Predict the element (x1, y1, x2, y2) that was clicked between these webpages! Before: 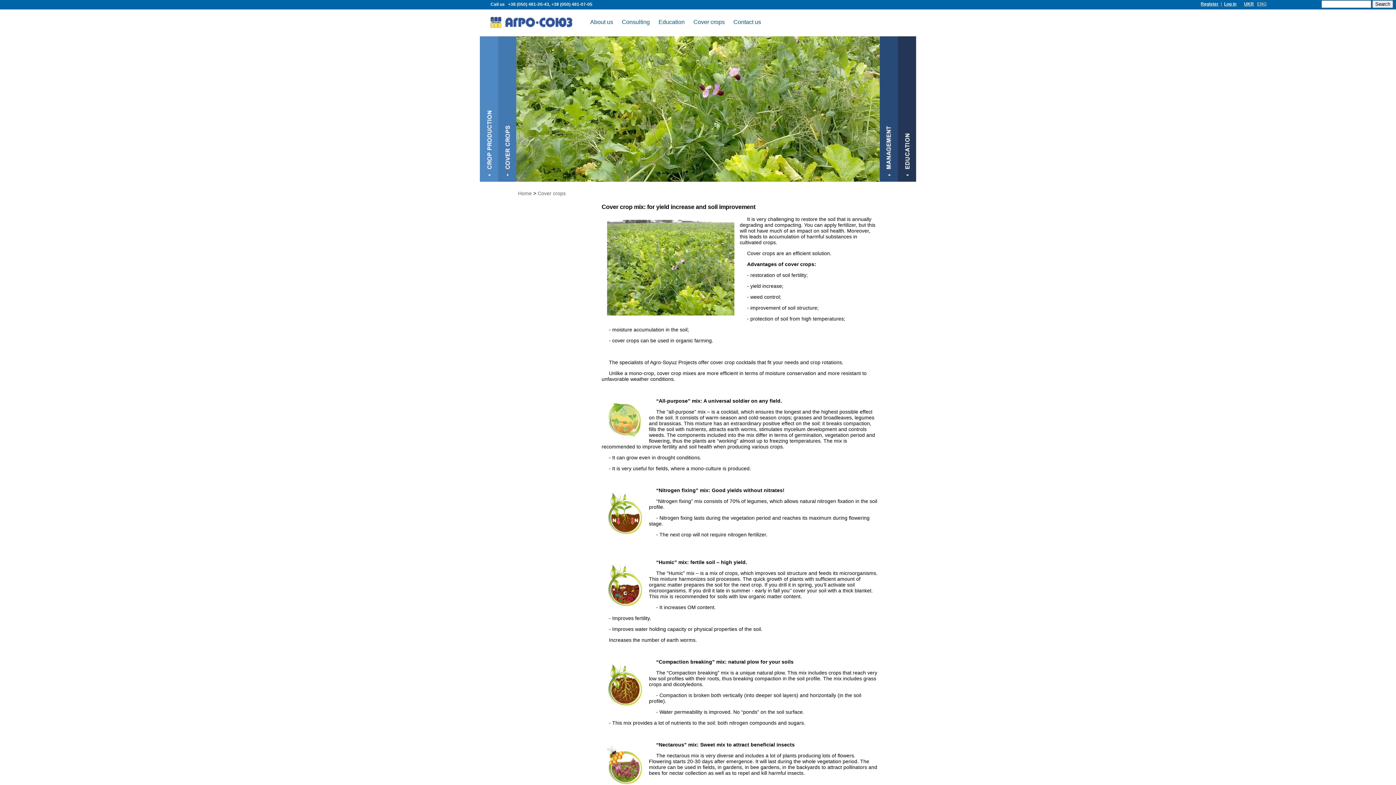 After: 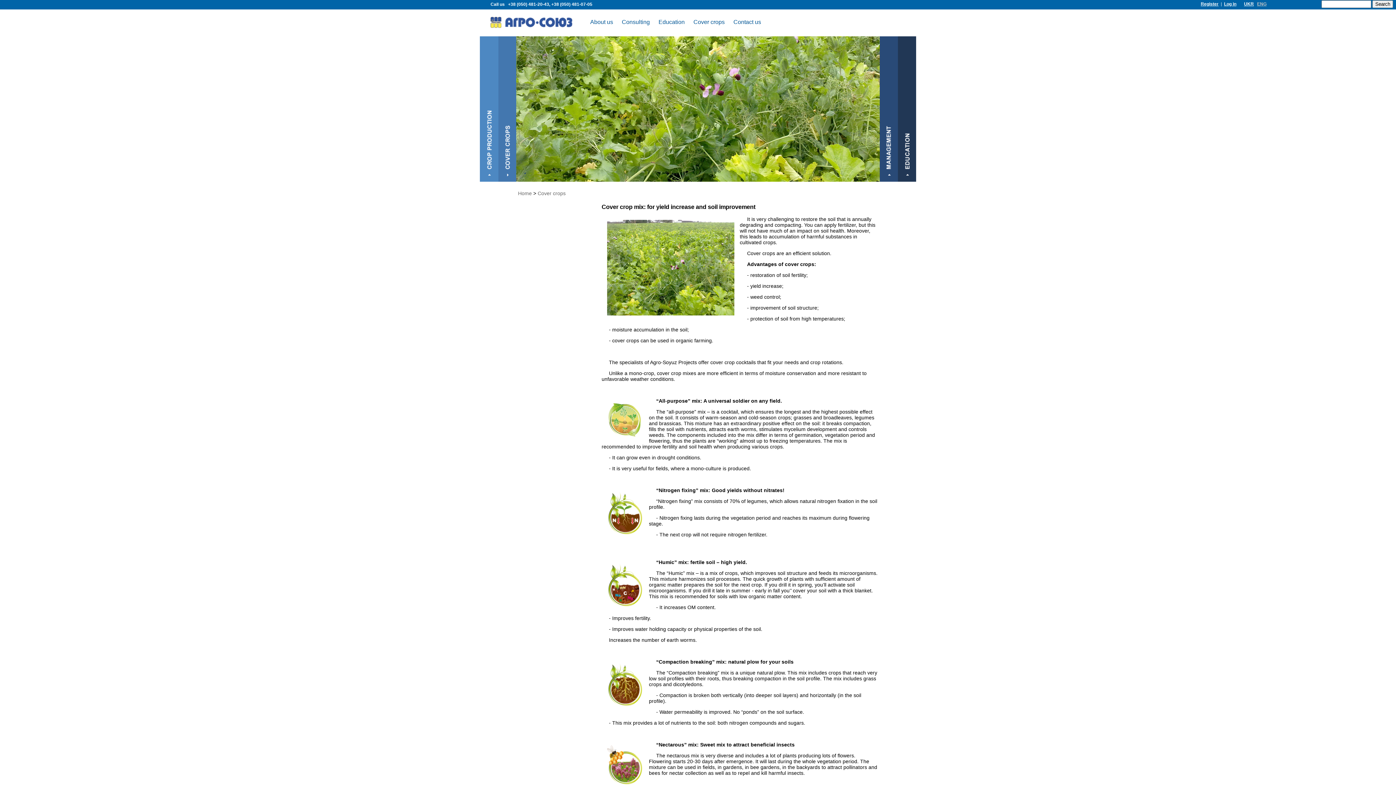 Action: label: Call us +38 (050) 481-20-43, +38 (050) 481-07-05 bbox: (490, 1, 594, 6)